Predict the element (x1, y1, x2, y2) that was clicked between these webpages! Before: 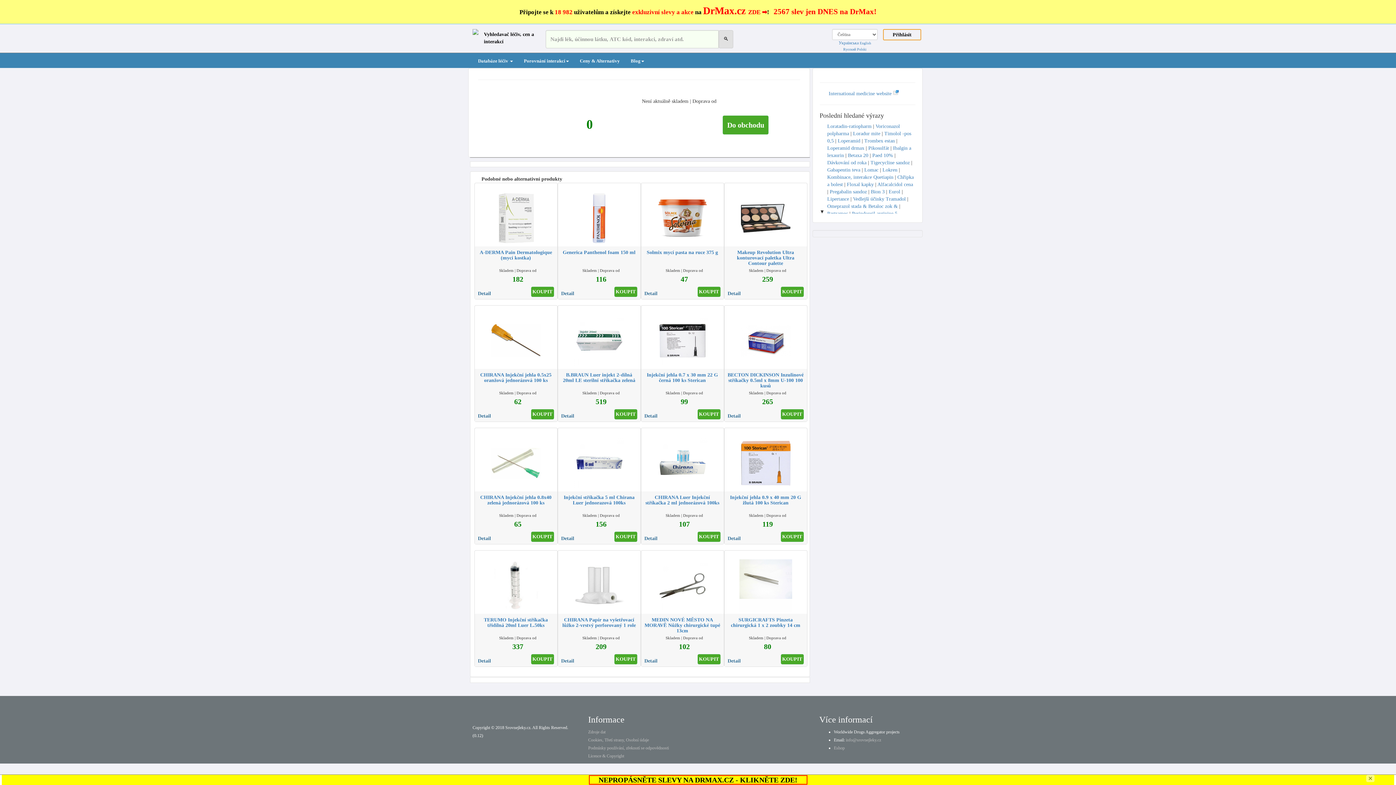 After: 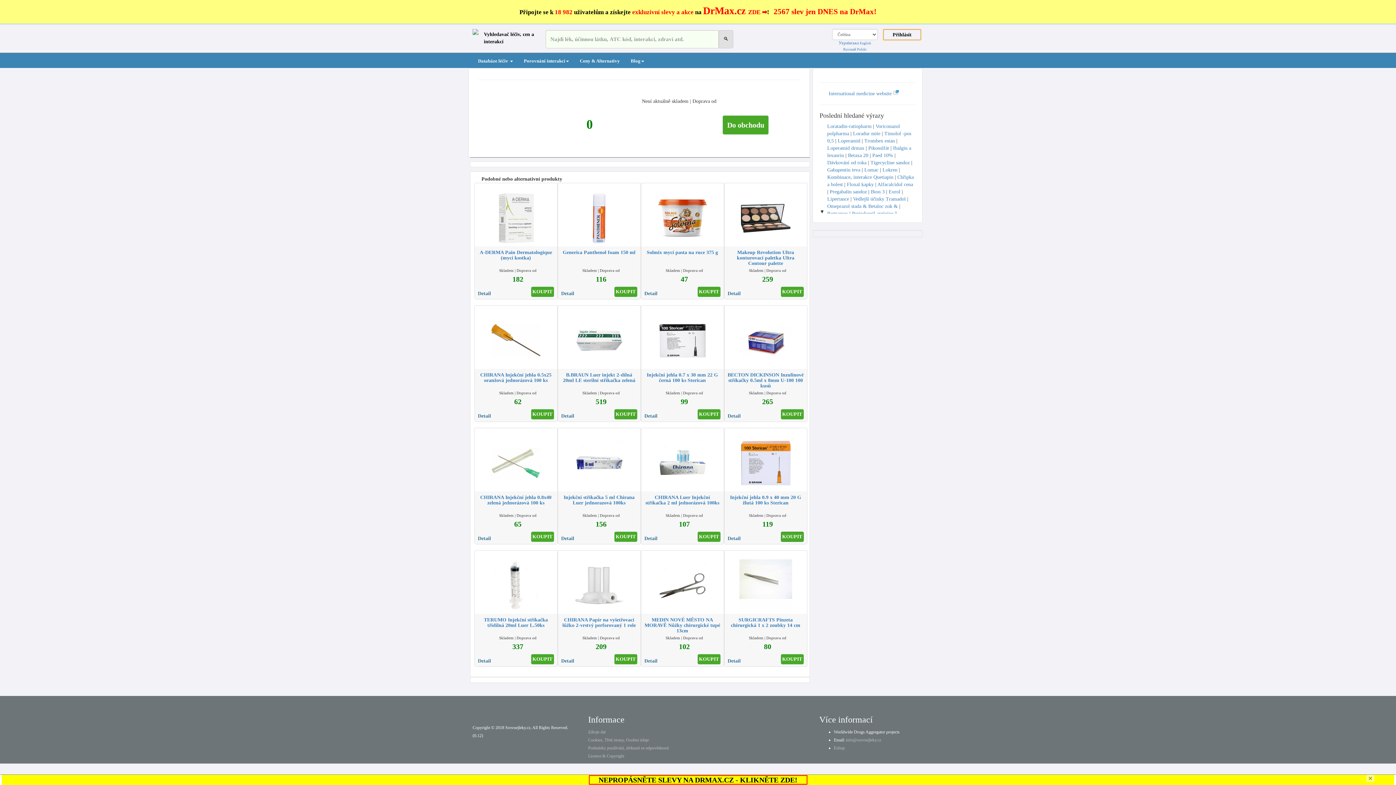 Action: bbox: (780, 532, 803, 542) label: KOUPIT